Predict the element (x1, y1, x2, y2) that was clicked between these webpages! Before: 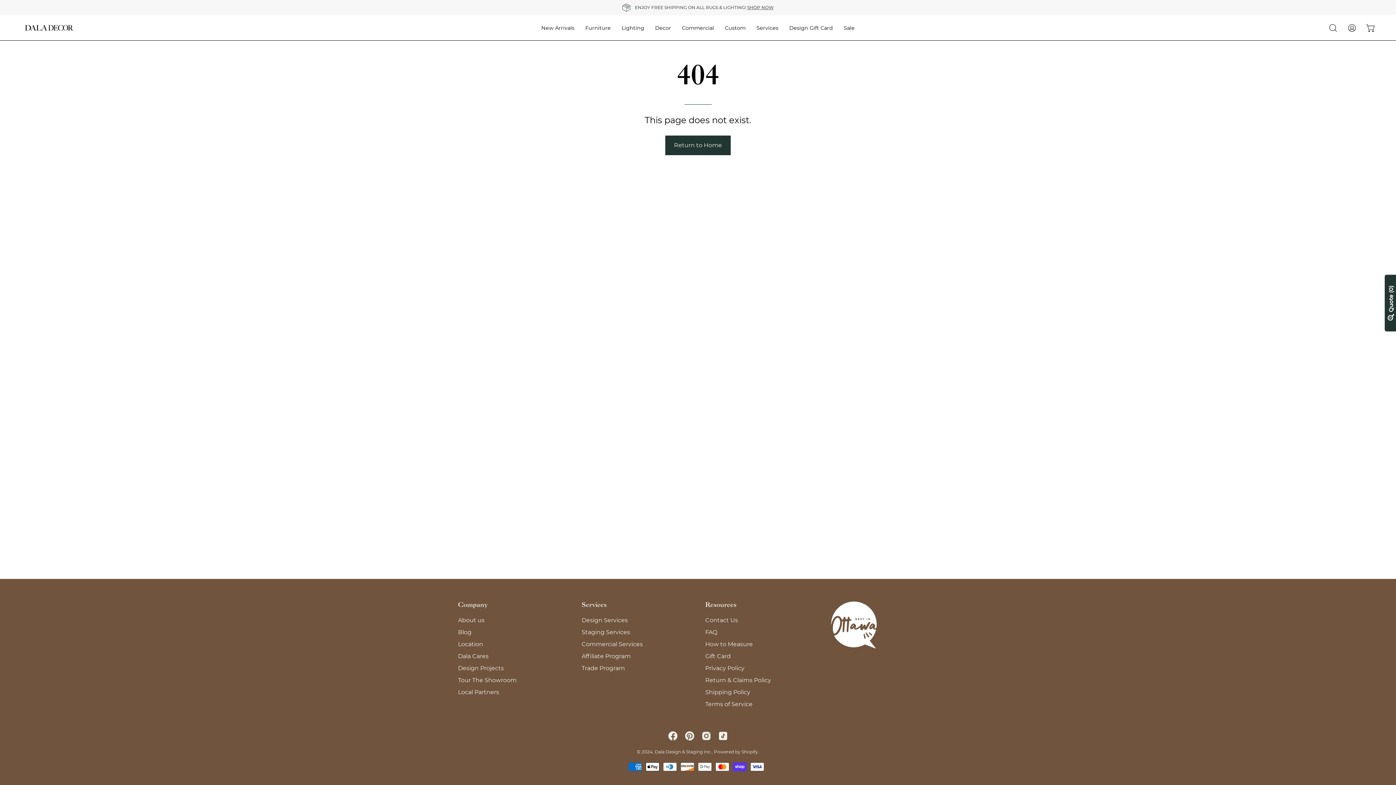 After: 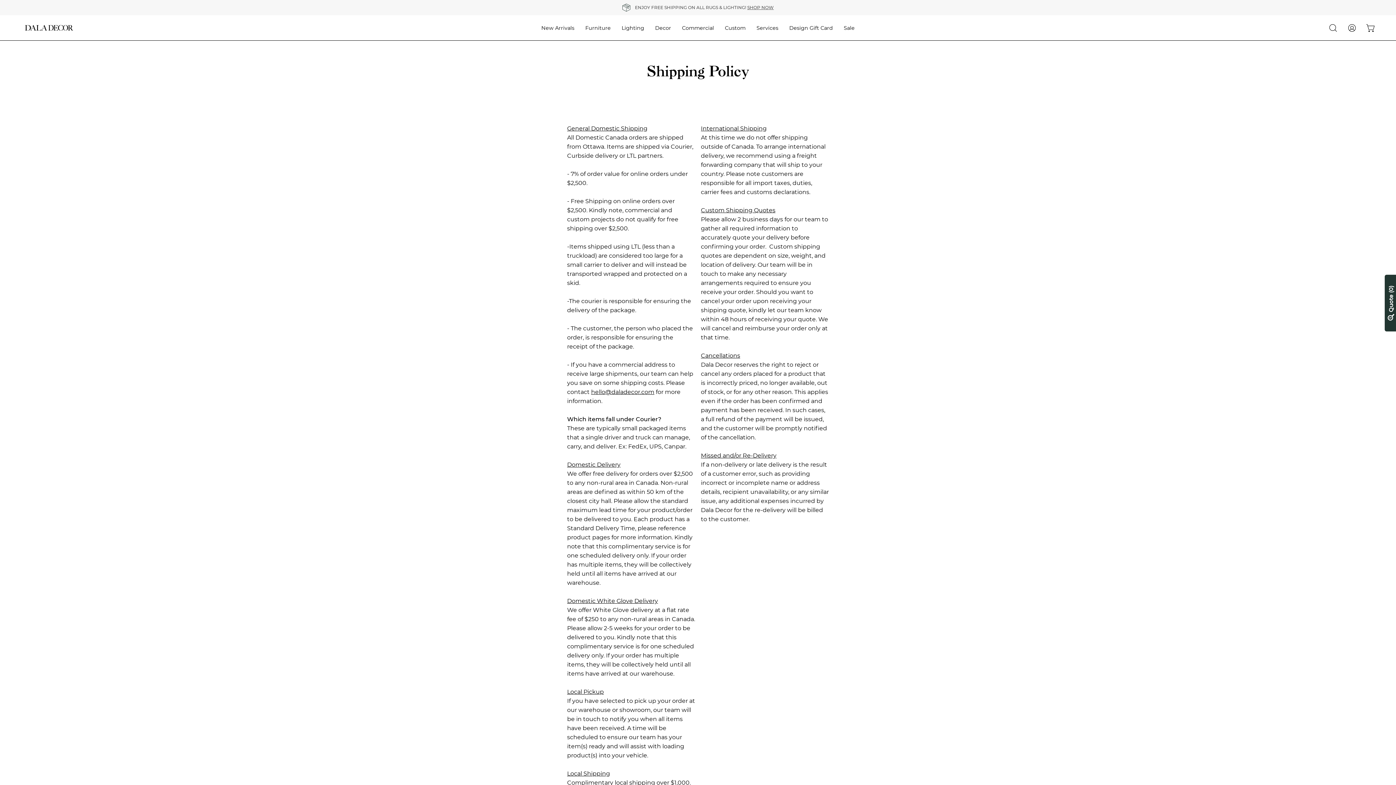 Action: bbox: (705, 689, 750, 696) label: Shipping Policy